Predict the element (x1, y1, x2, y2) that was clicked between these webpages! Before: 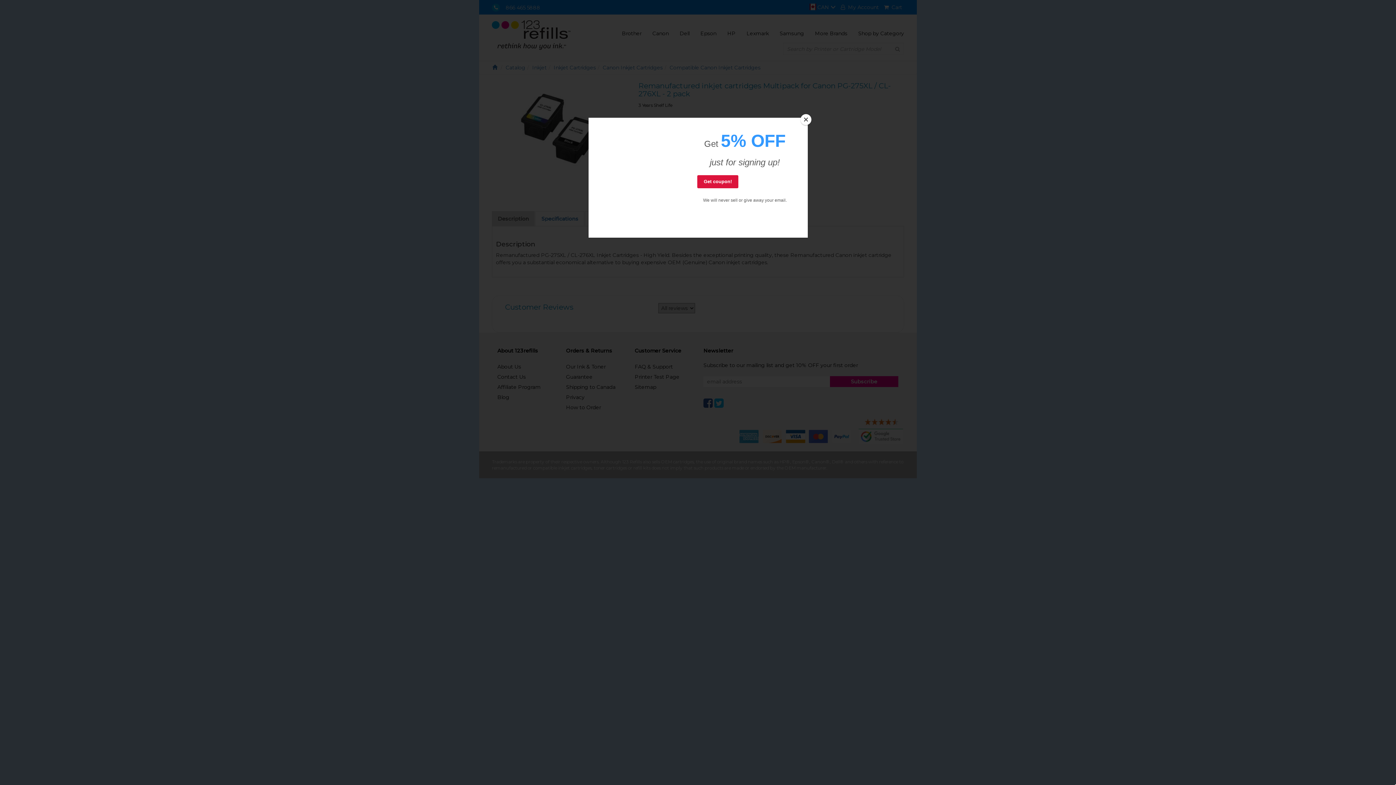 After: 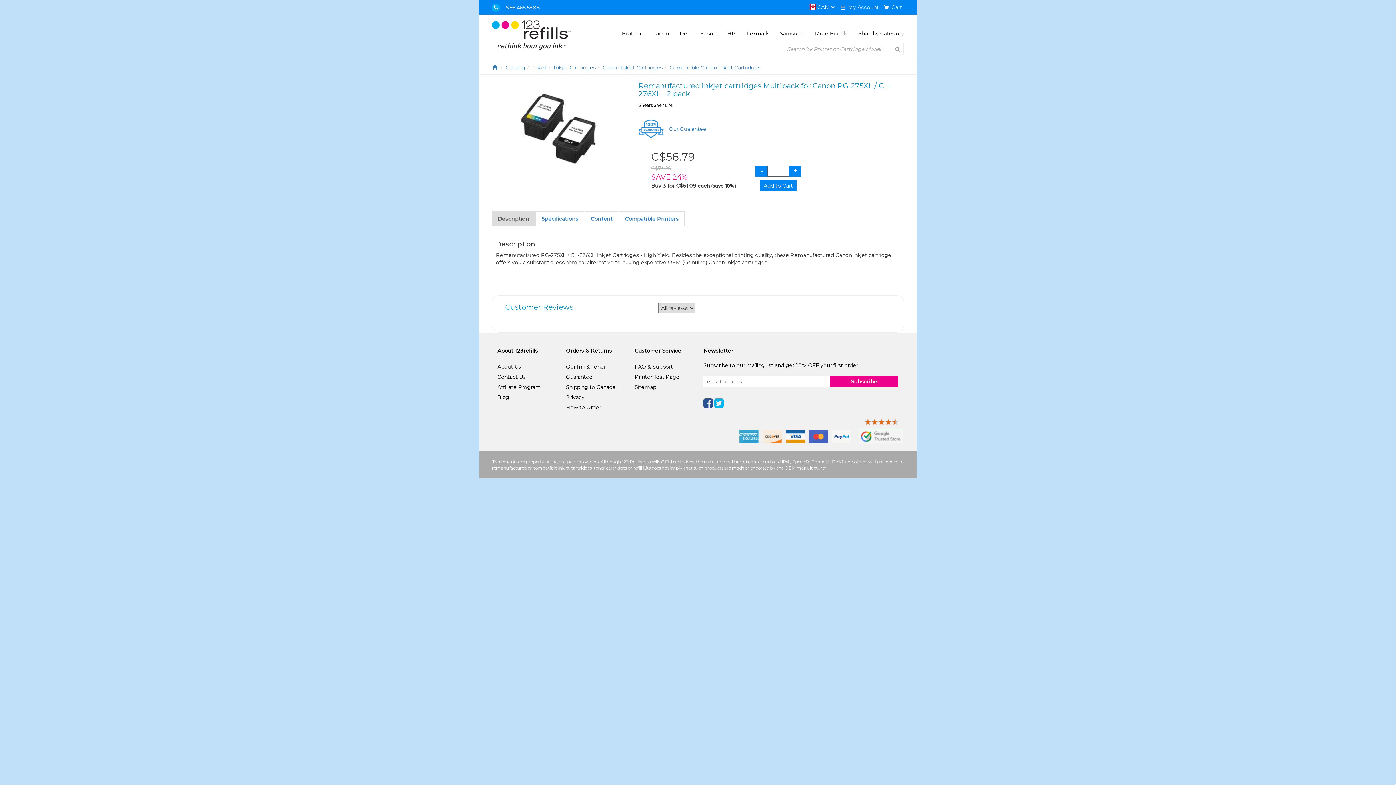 Action: bbox: (800, 114, 811, 125) label: Close